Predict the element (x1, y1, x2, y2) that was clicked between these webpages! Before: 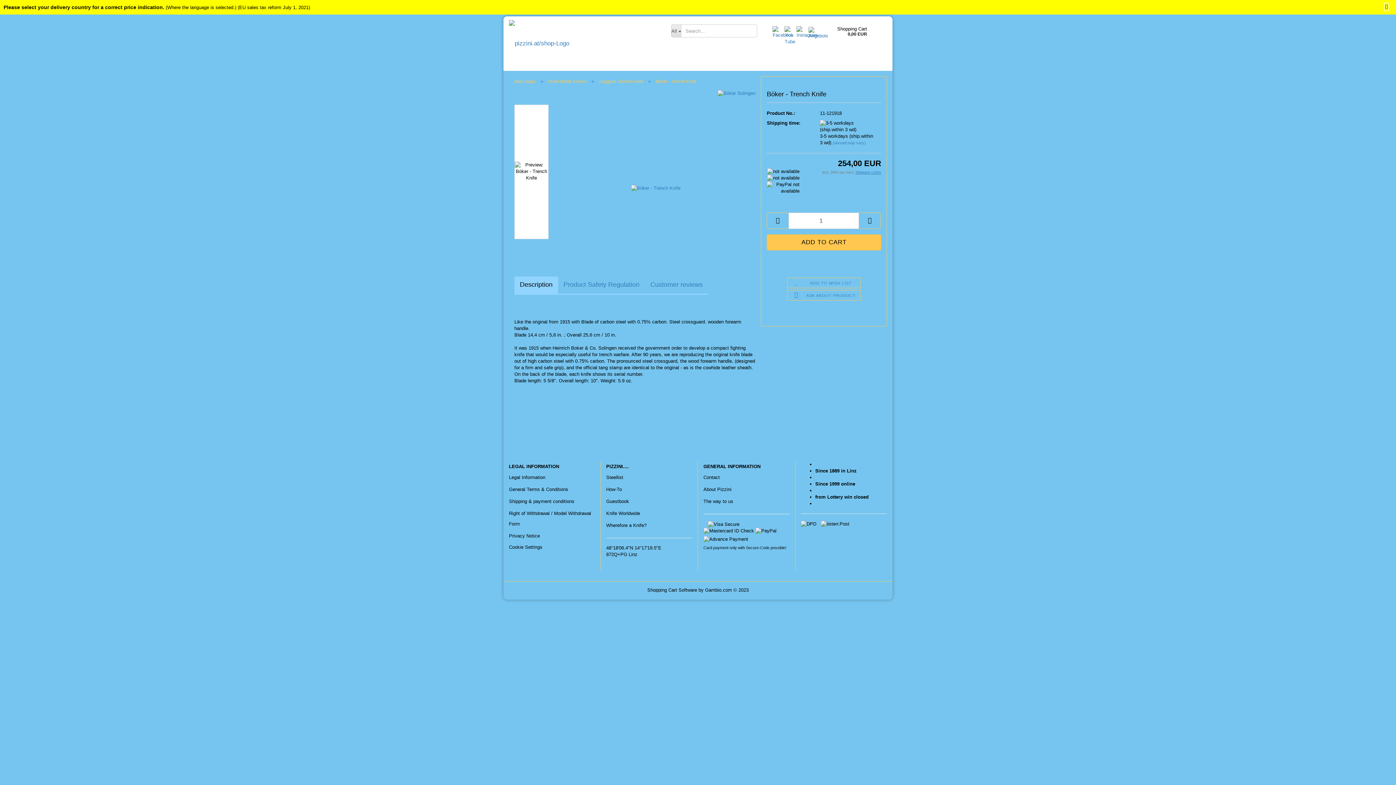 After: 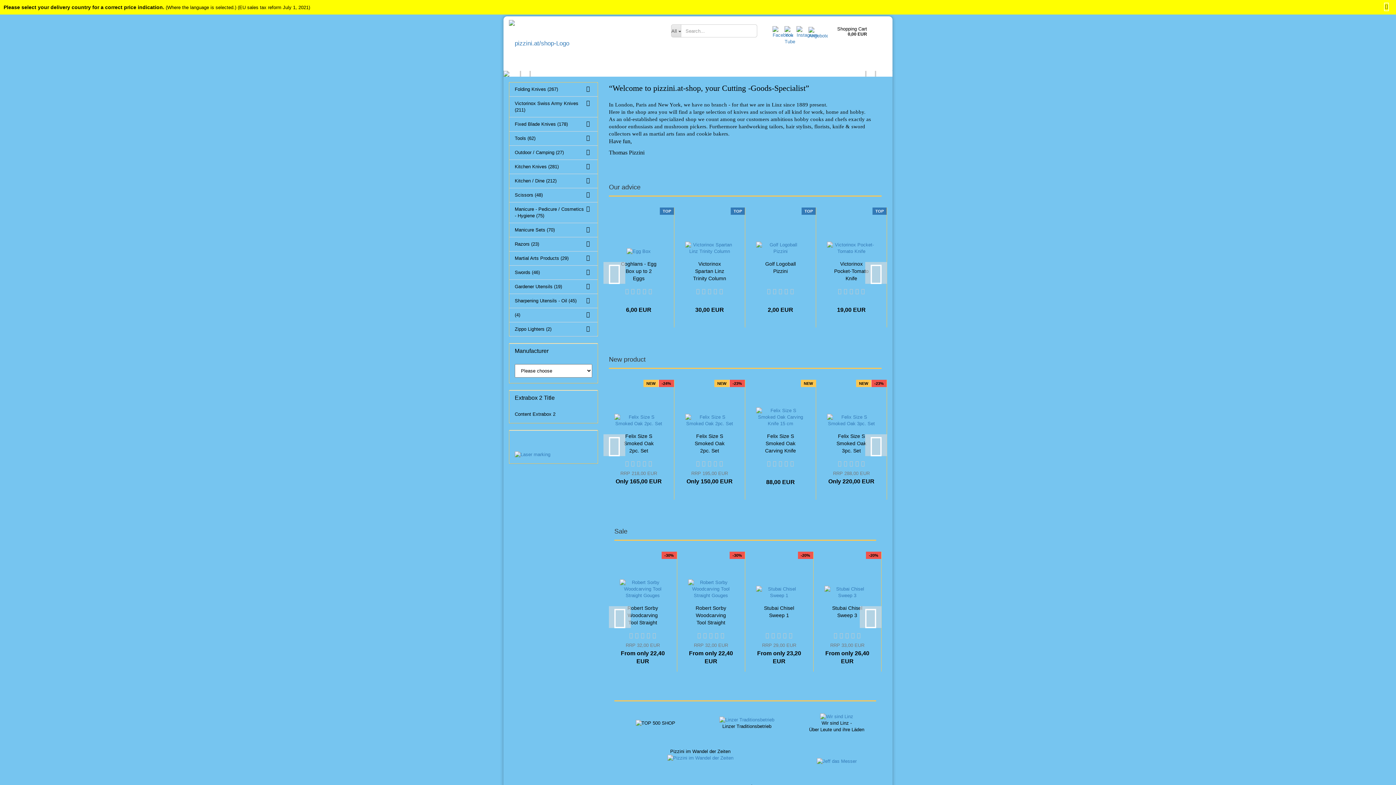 Action: bbox: (509, 16, 660, 70)